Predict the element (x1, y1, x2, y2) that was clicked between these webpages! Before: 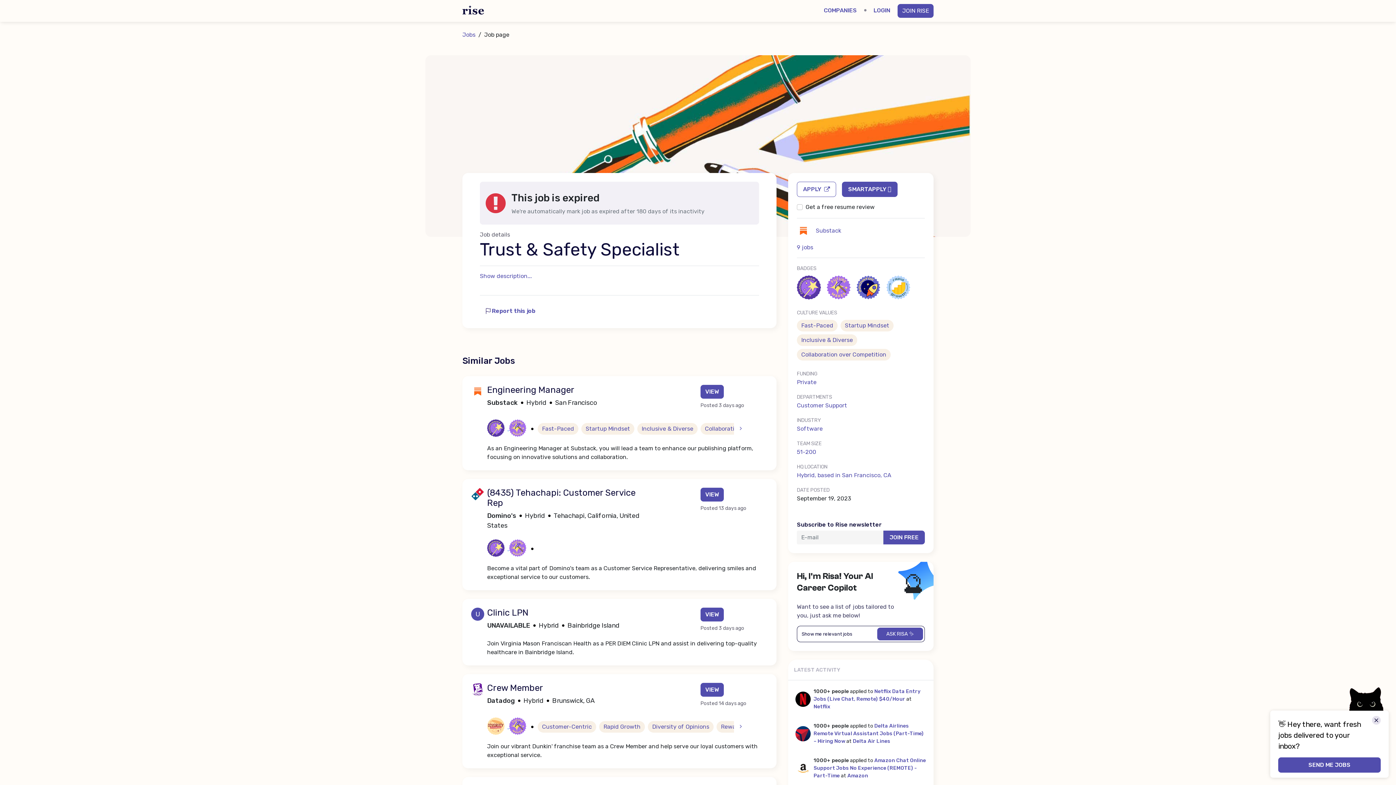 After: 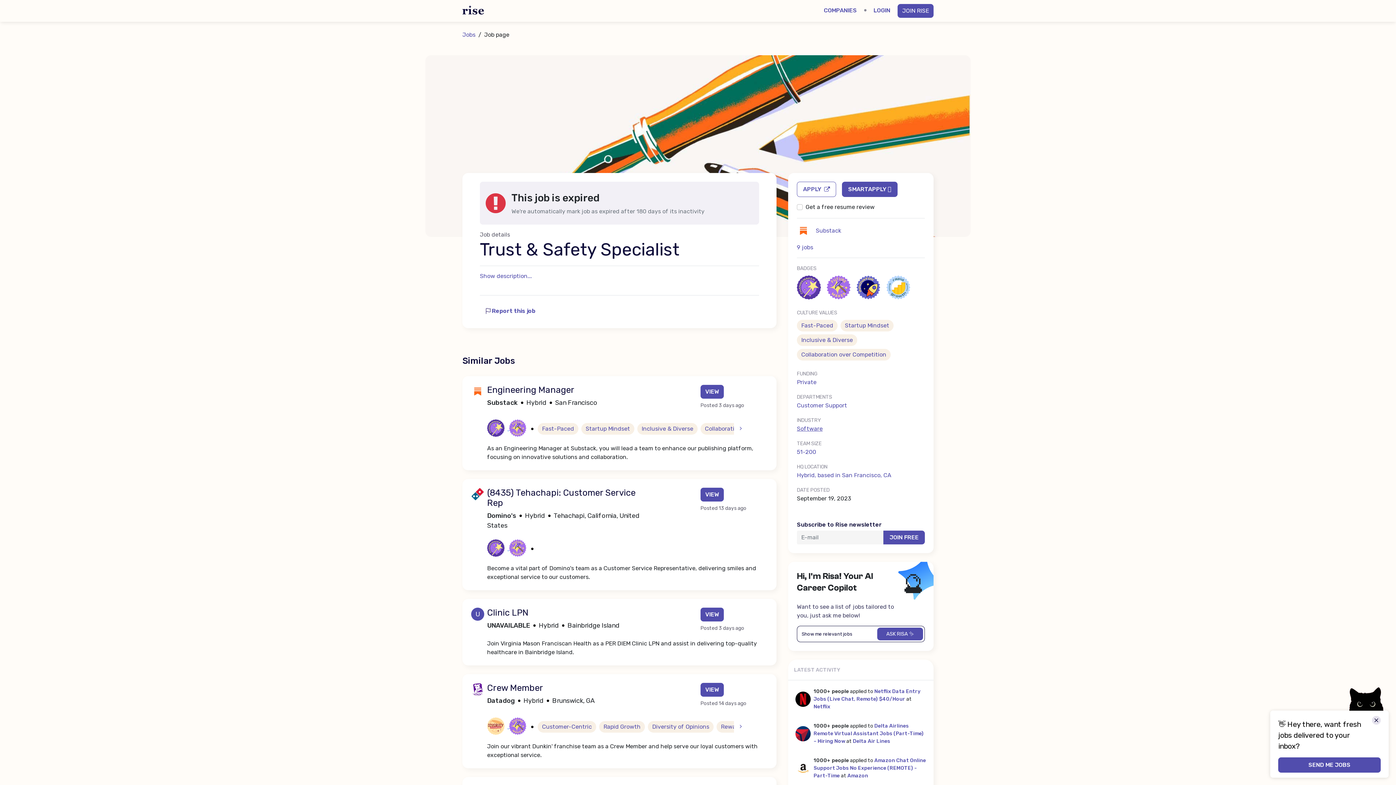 Action: bbox: (797, 425, 822, 432) label: Software